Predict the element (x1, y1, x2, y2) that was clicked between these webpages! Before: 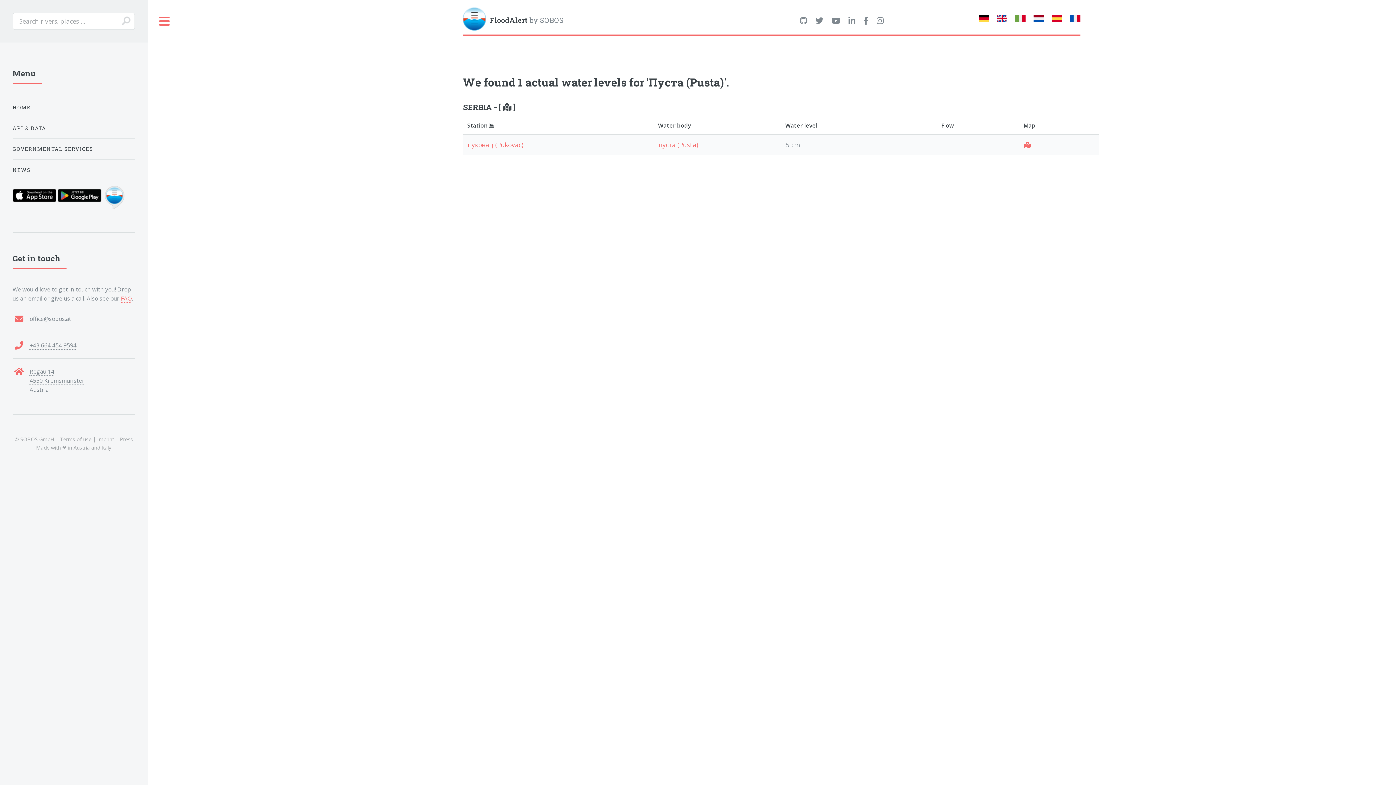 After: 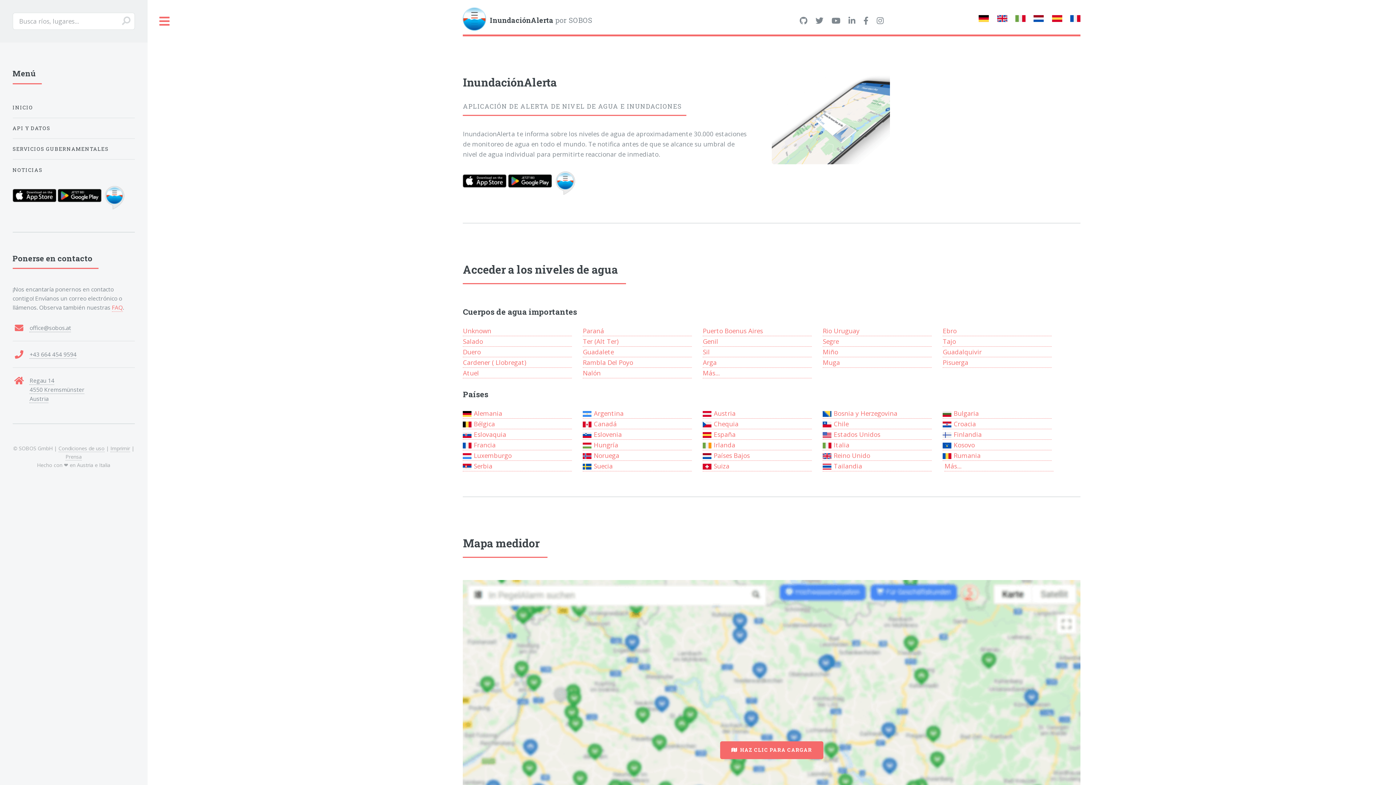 Action: bbox: (1052, 13, 1062, 24)